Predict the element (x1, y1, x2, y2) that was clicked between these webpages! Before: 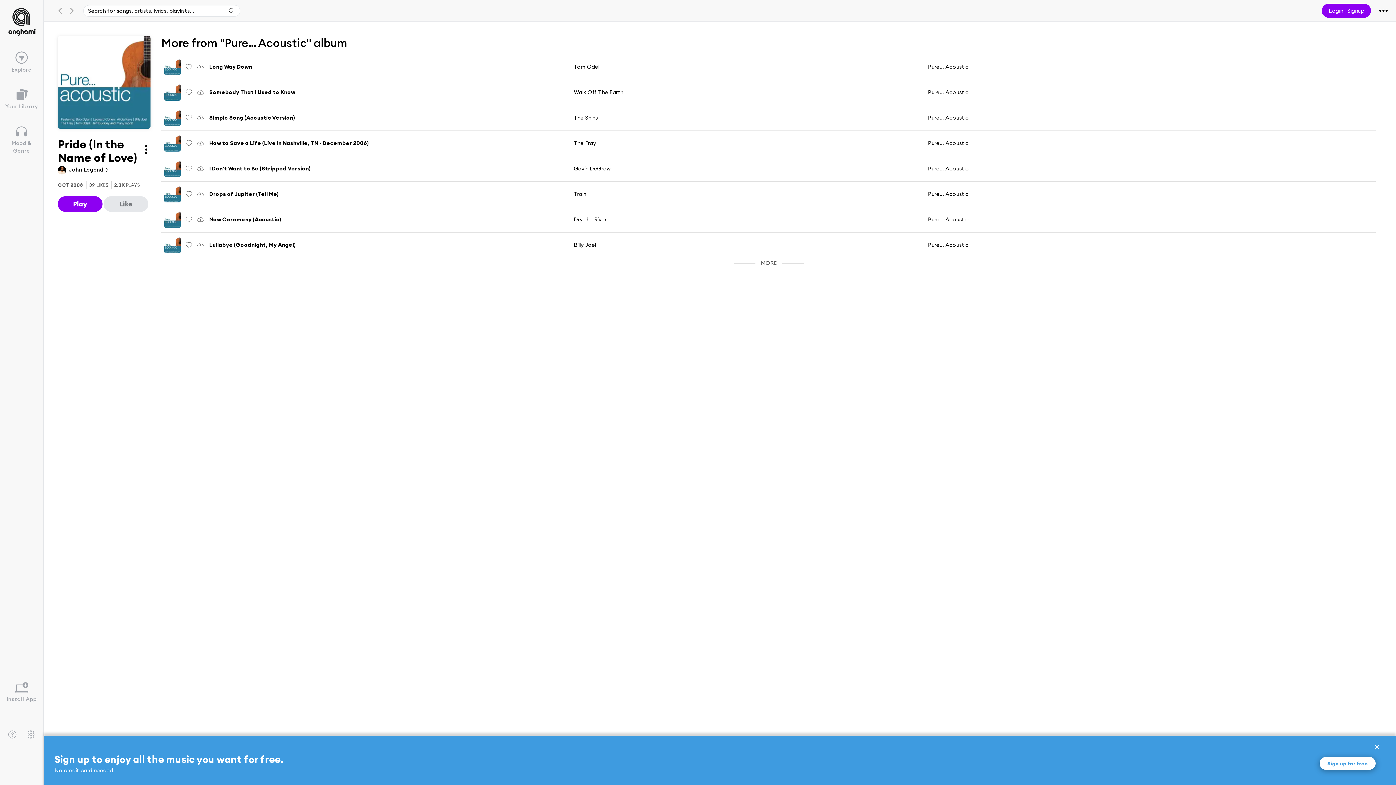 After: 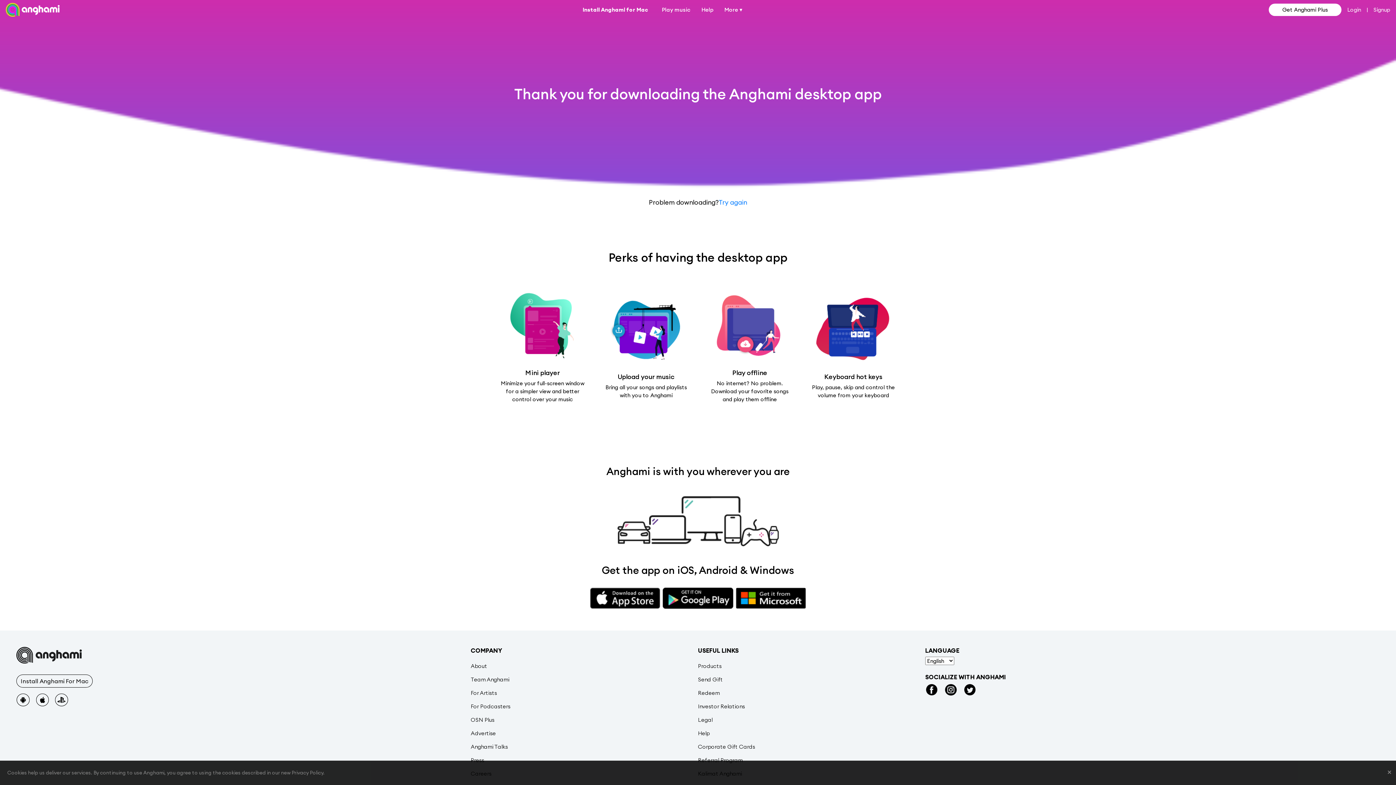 Action: label: Install App bbox: (0, 676, 43, 709)